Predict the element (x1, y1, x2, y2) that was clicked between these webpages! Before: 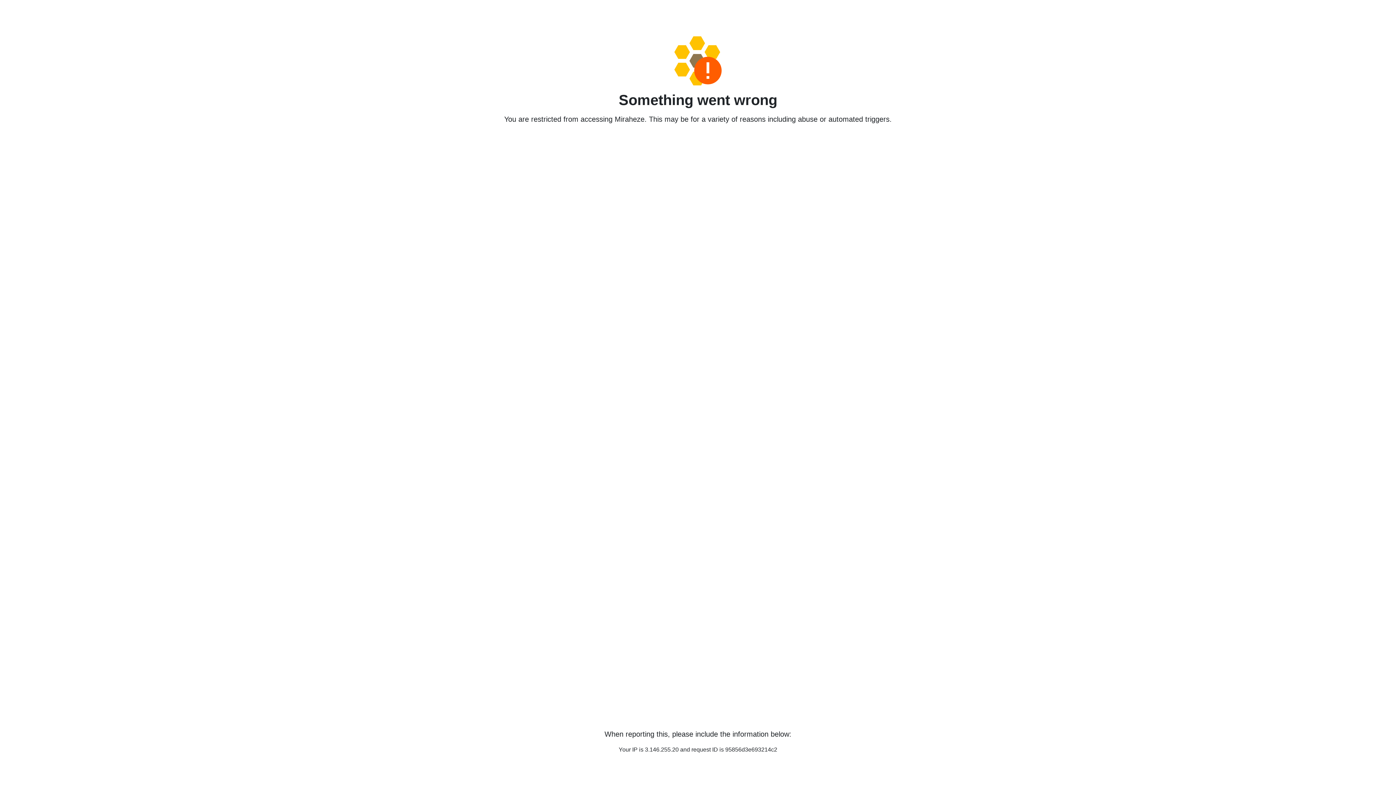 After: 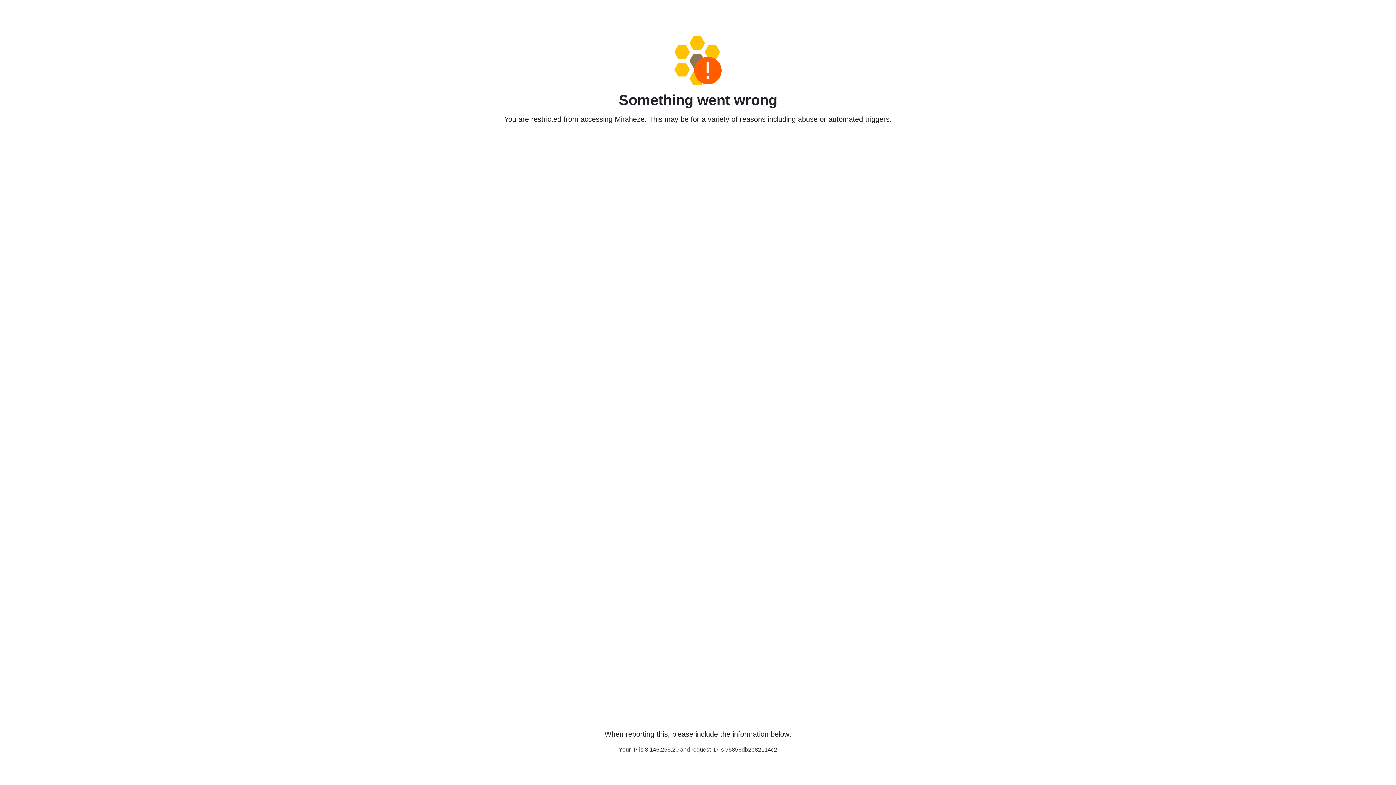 Action: bbox: (458, 36, 938, 85)